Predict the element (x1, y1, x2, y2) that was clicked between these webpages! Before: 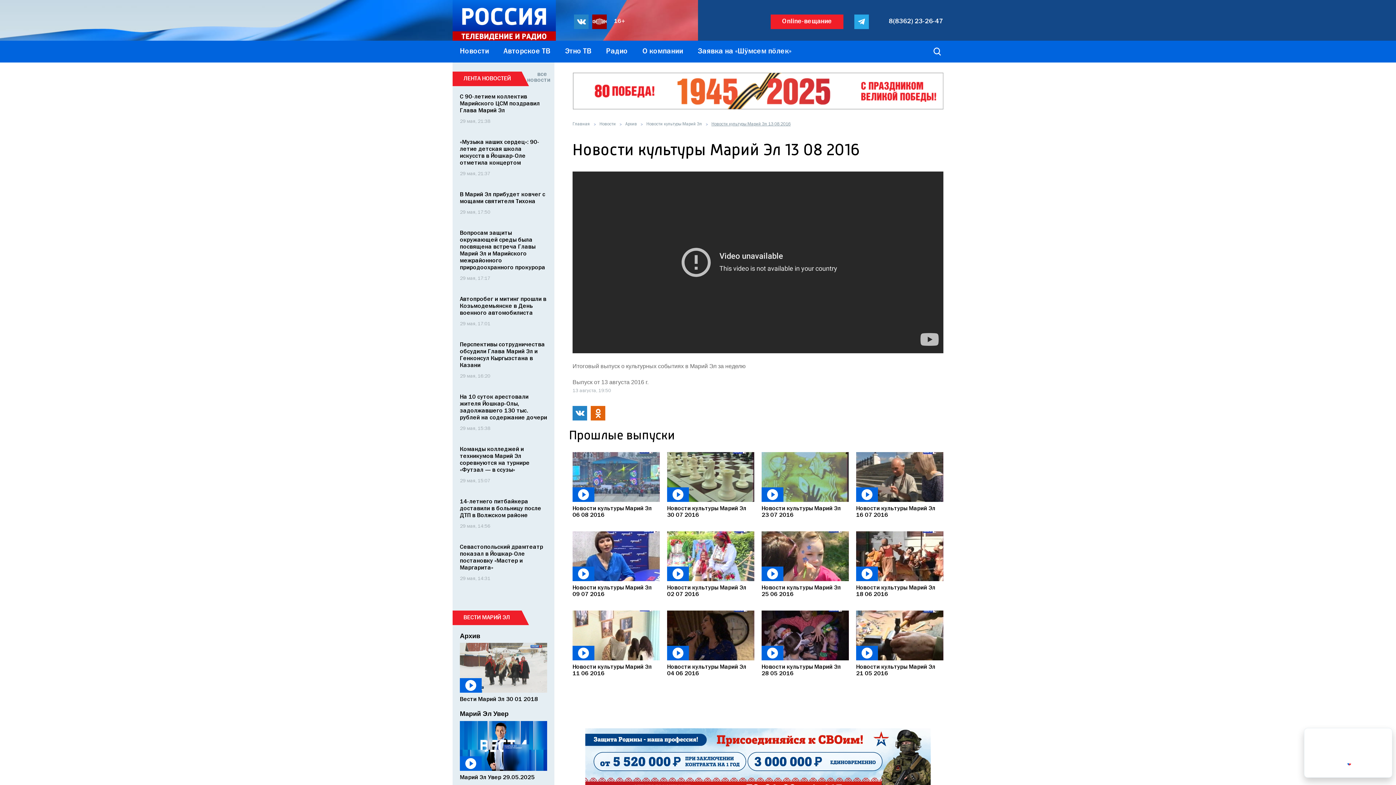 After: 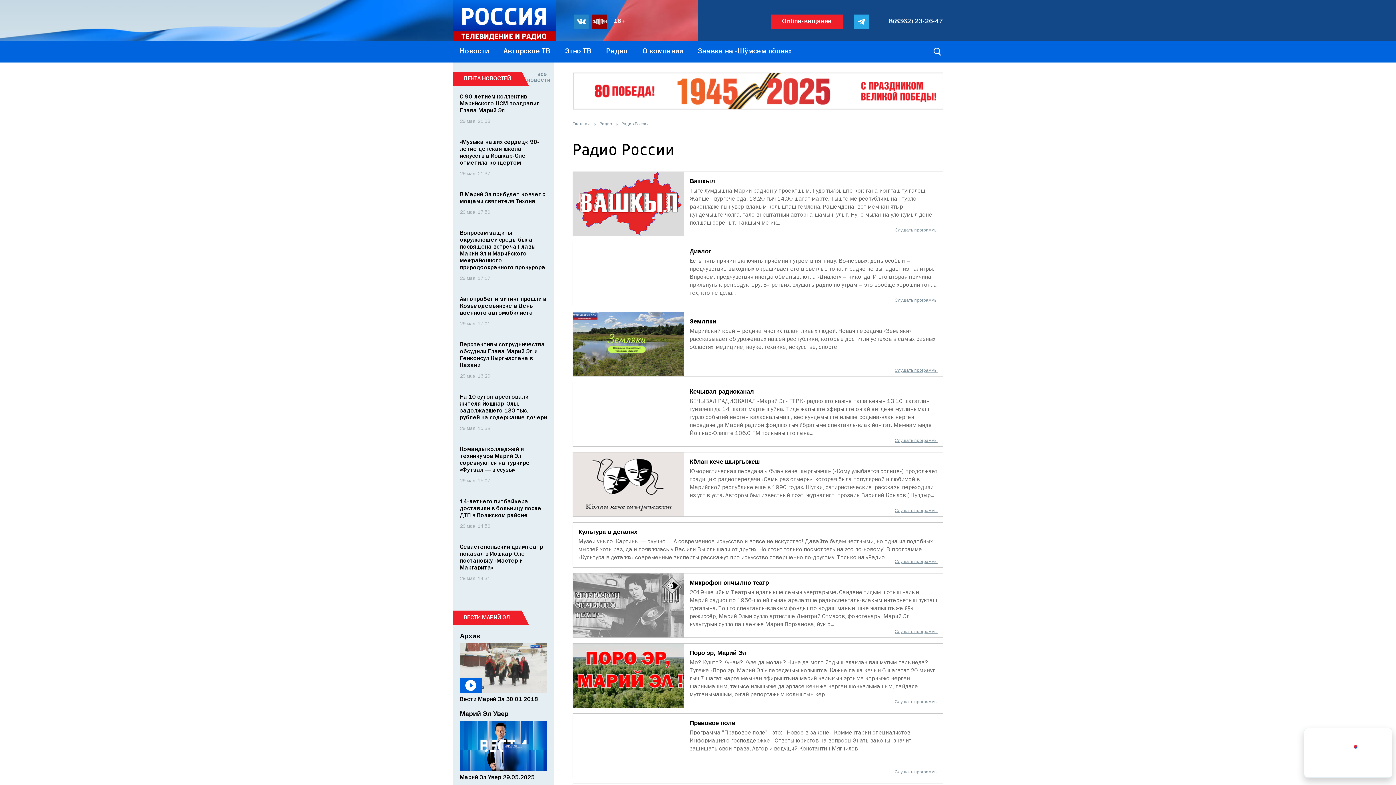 Action: label: Радио bbox: (598, 40, 635, 62)